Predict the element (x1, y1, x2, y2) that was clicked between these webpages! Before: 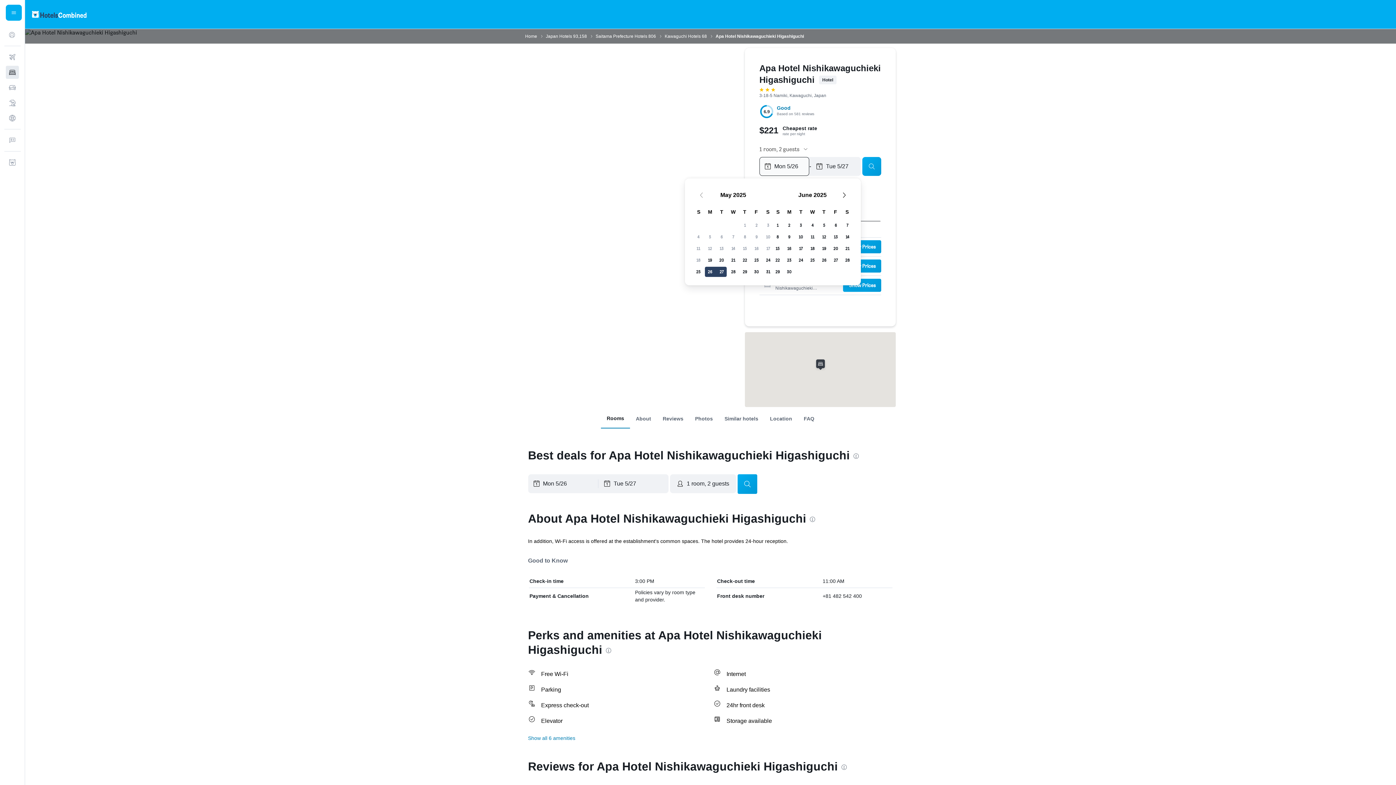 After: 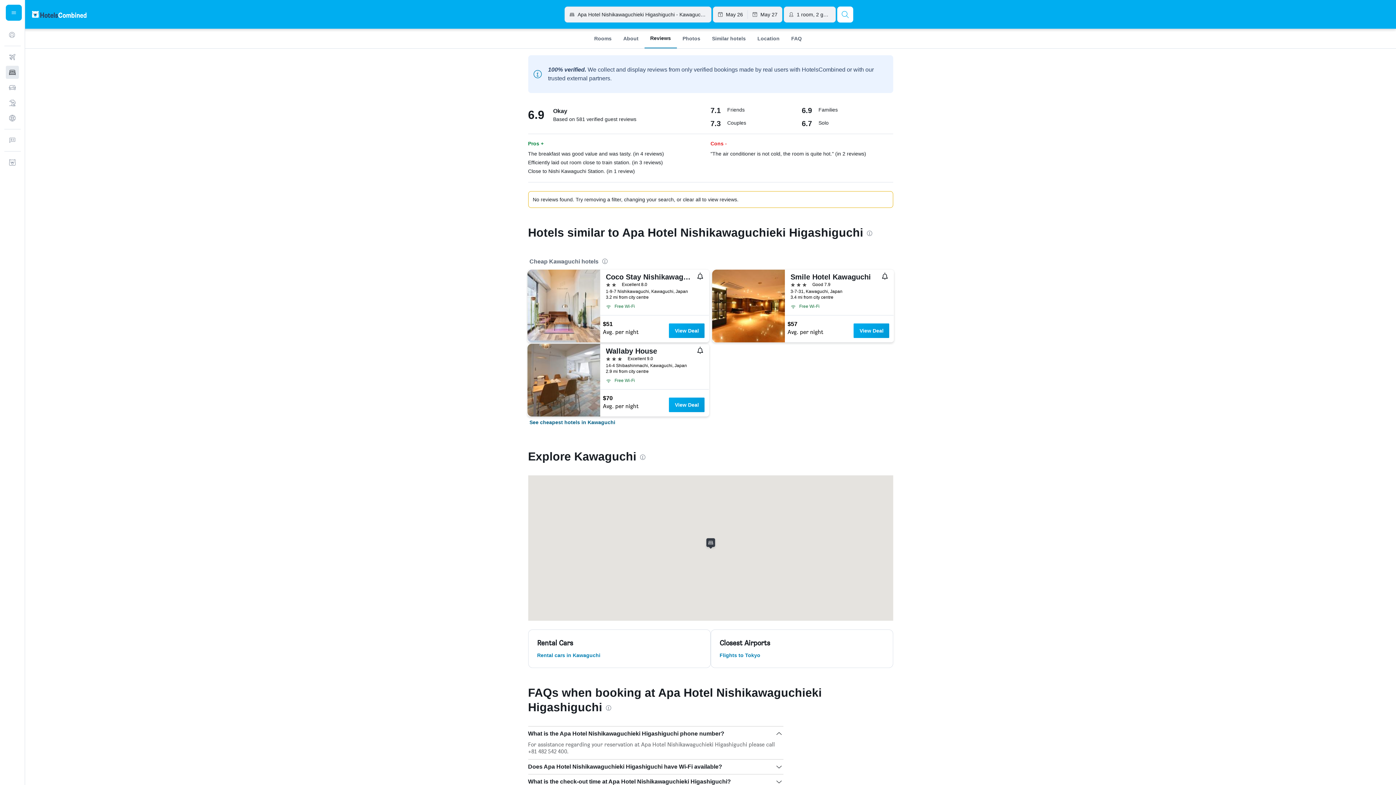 Action: label: Reviews bbox: (657, 412, 689, 425)